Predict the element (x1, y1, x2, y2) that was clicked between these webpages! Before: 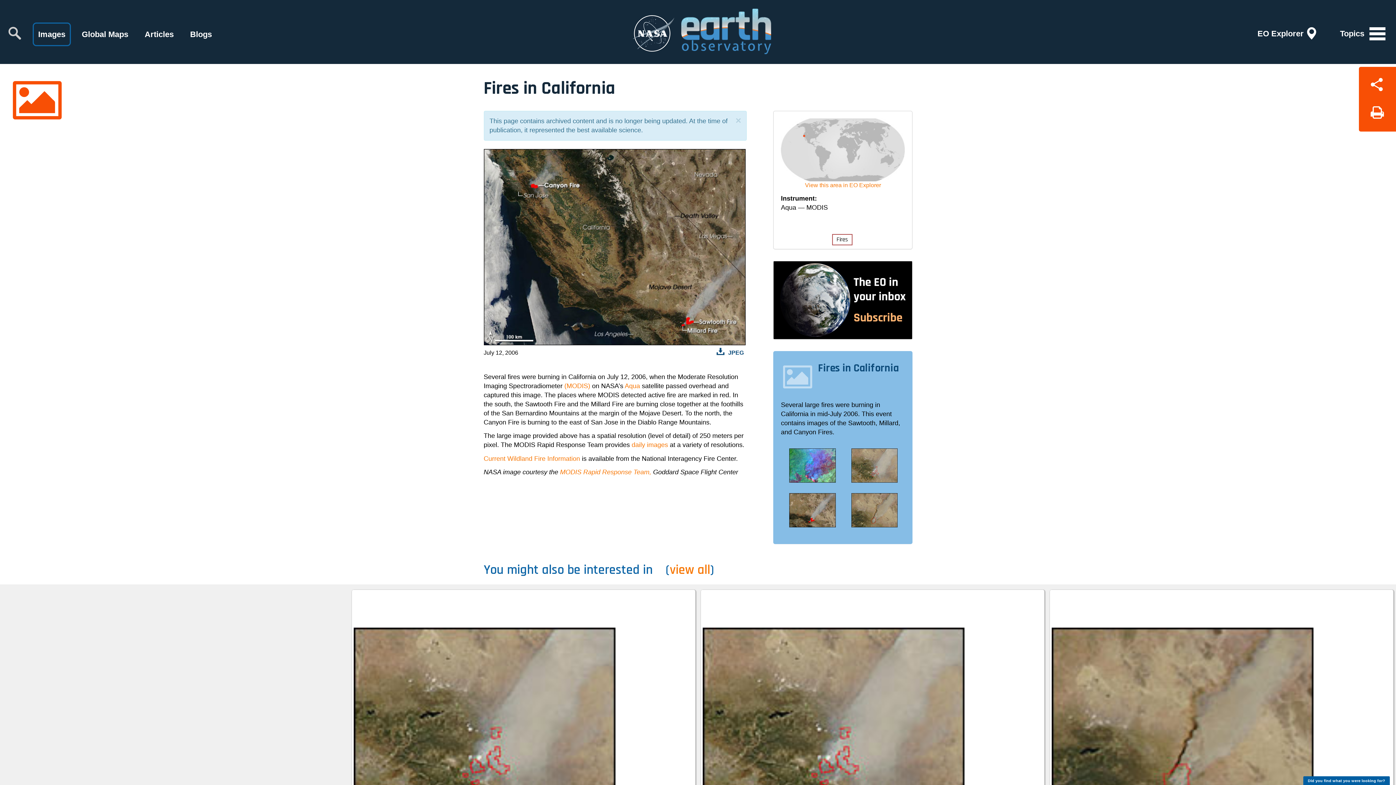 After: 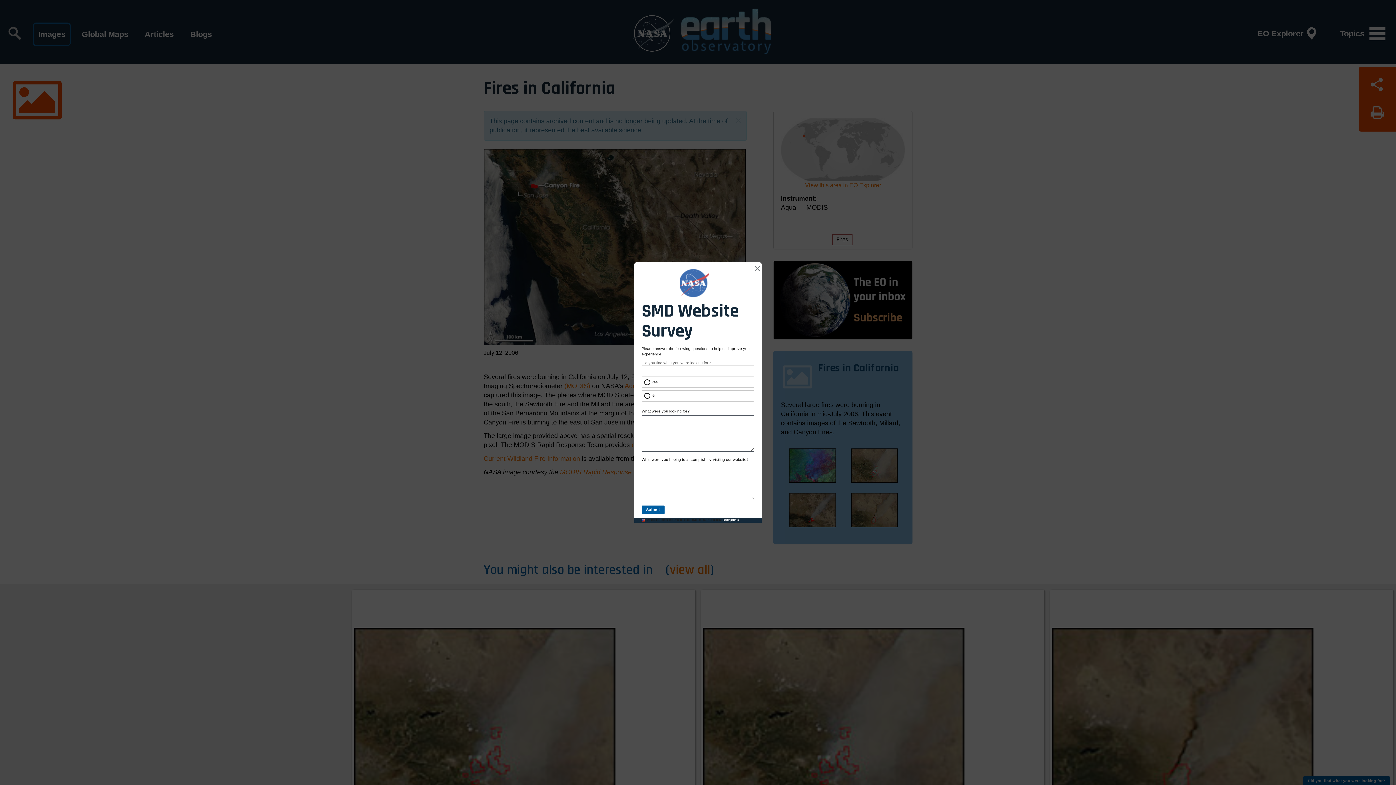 Action: bbox: (1303, 776, 1390, 785) label: Did you find what you were looking for?